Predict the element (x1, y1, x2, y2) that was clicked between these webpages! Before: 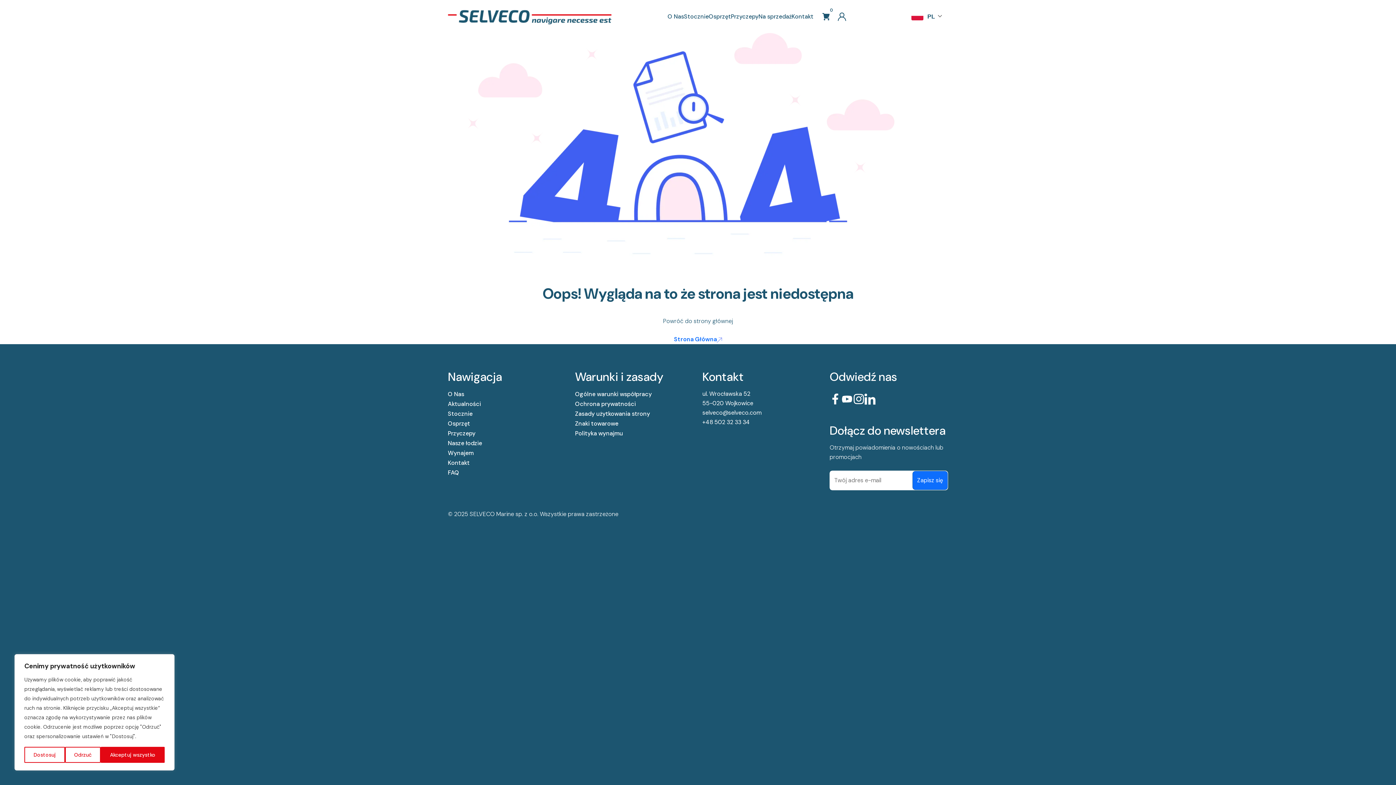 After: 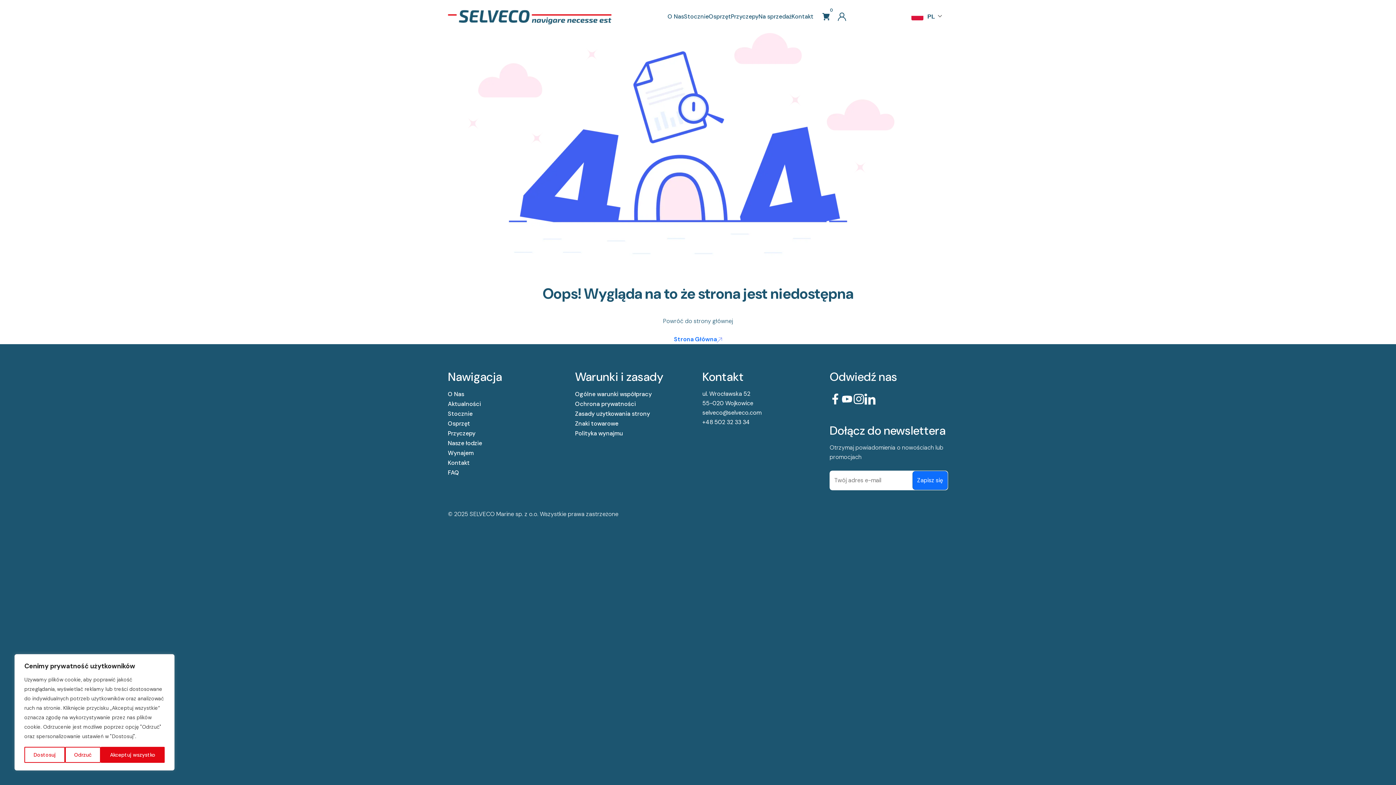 Action: bbox: (829, 393, 841, 405) label: przejdz do linked  facebook